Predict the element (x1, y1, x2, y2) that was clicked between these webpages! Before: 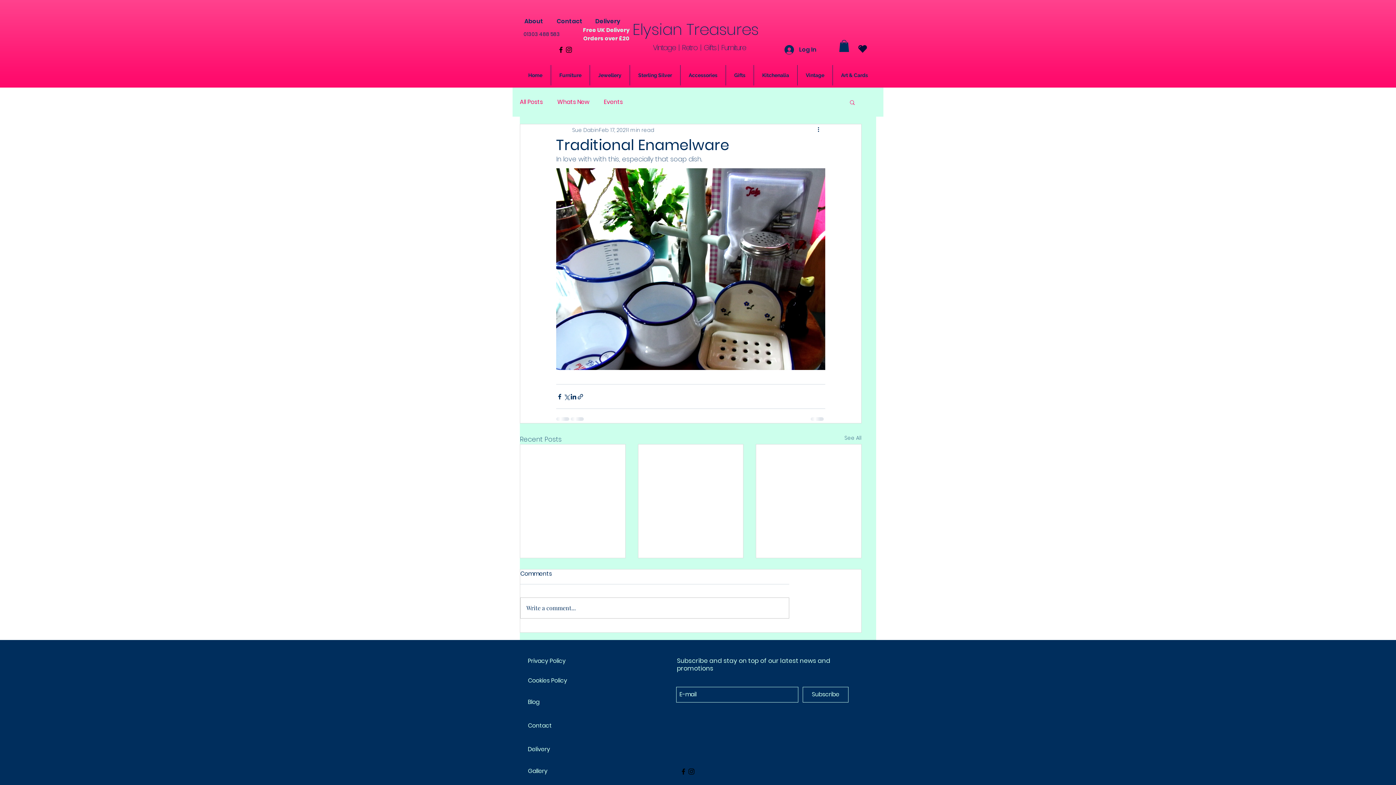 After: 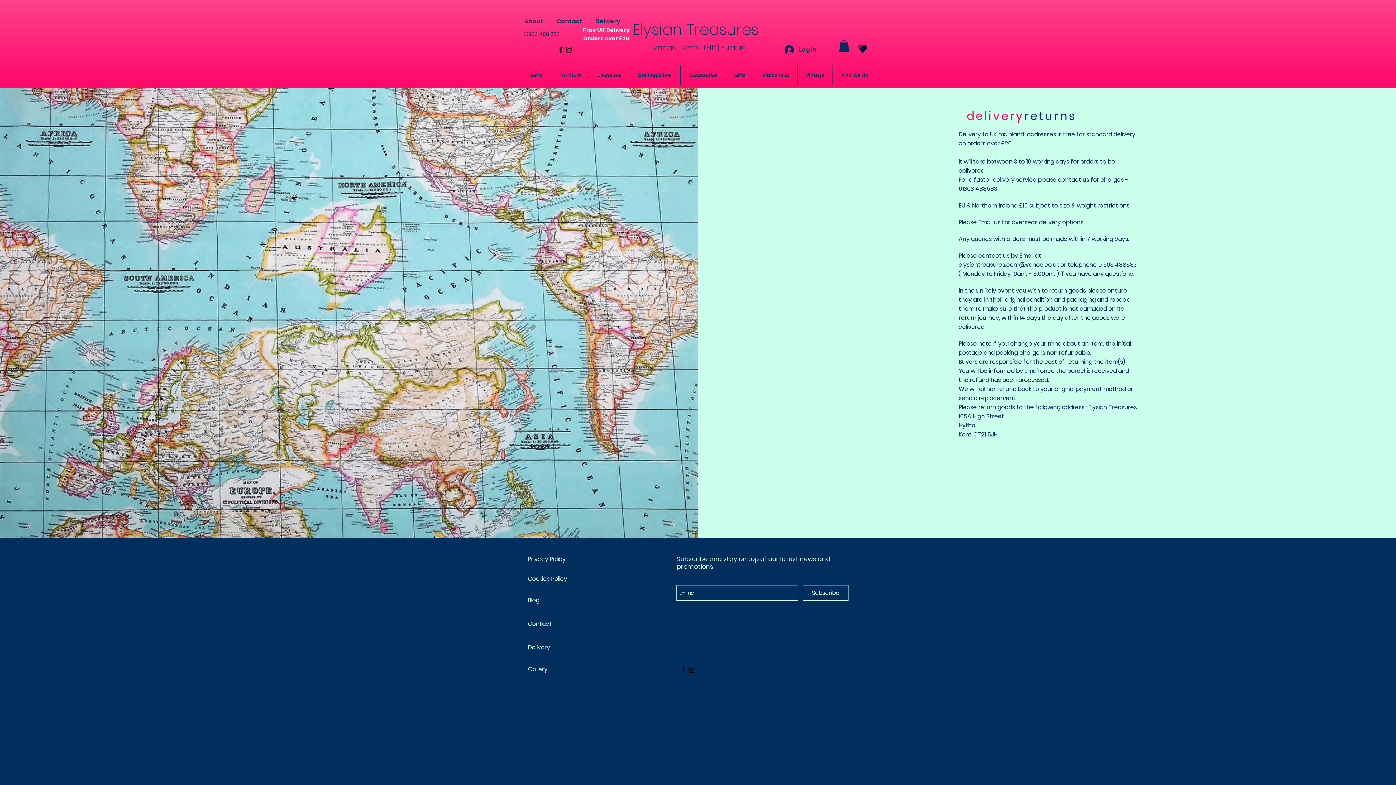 Action: bbox: (528, 745, 550, 753) label: Delivery